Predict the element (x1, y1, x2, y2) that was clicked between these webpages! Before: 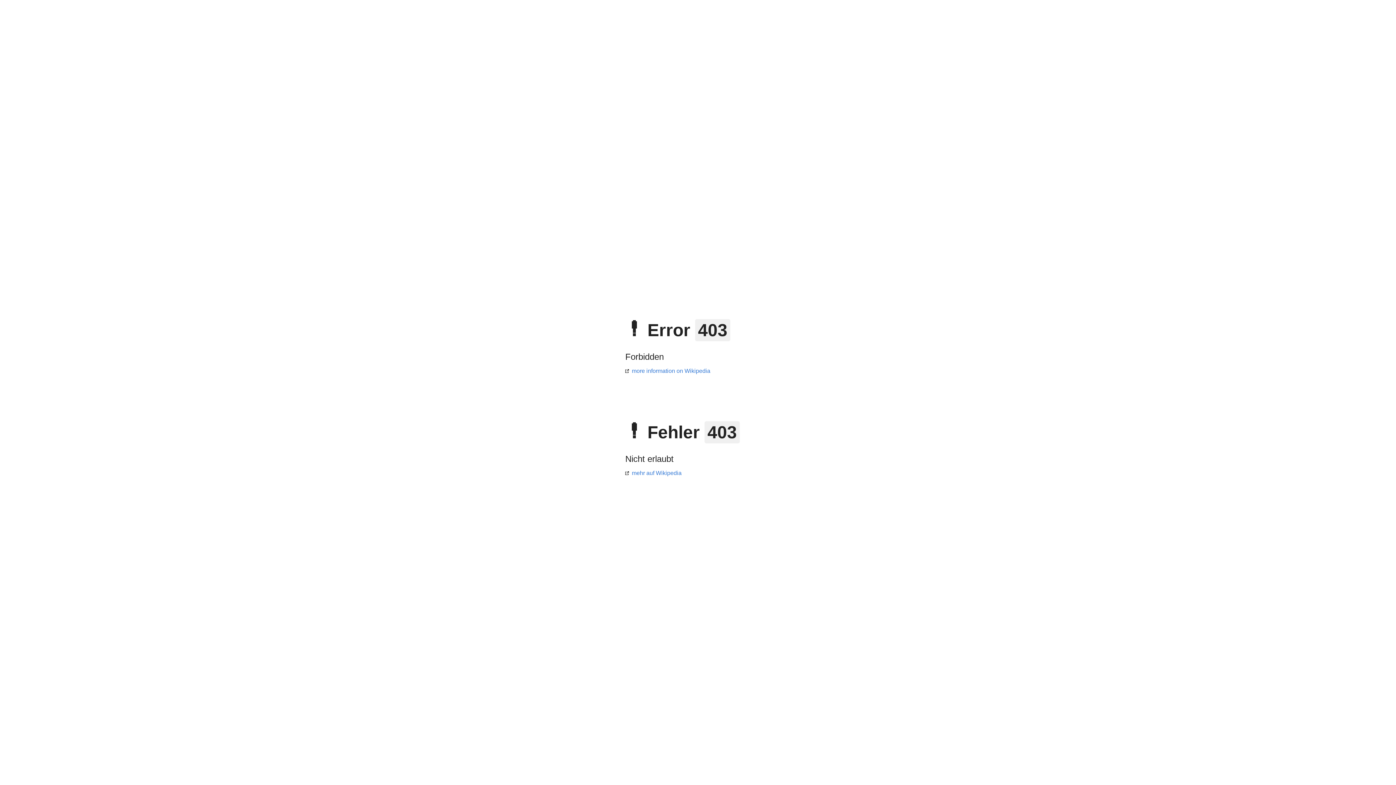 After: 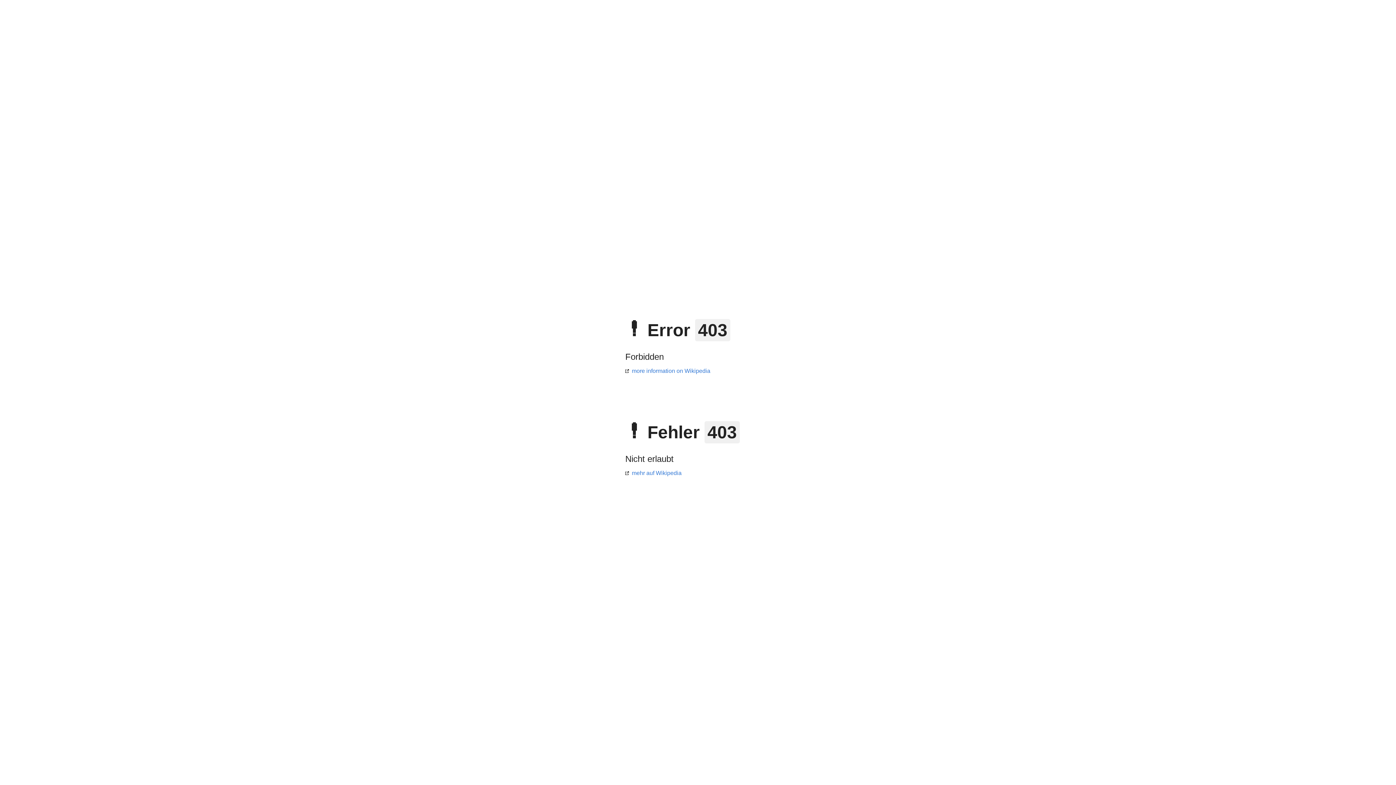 Action: bbox: (625, 470, 681, 476) label: mehr auf Wikipedia